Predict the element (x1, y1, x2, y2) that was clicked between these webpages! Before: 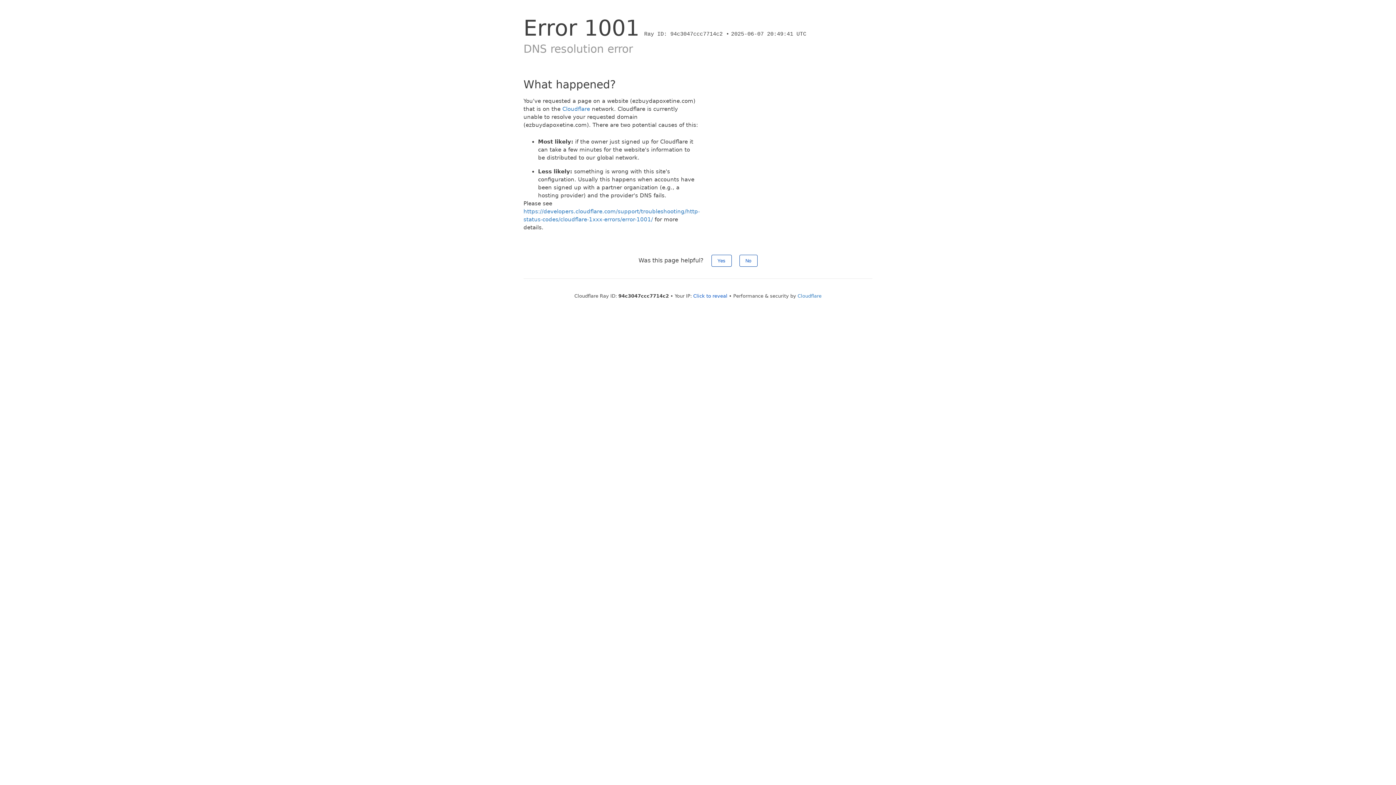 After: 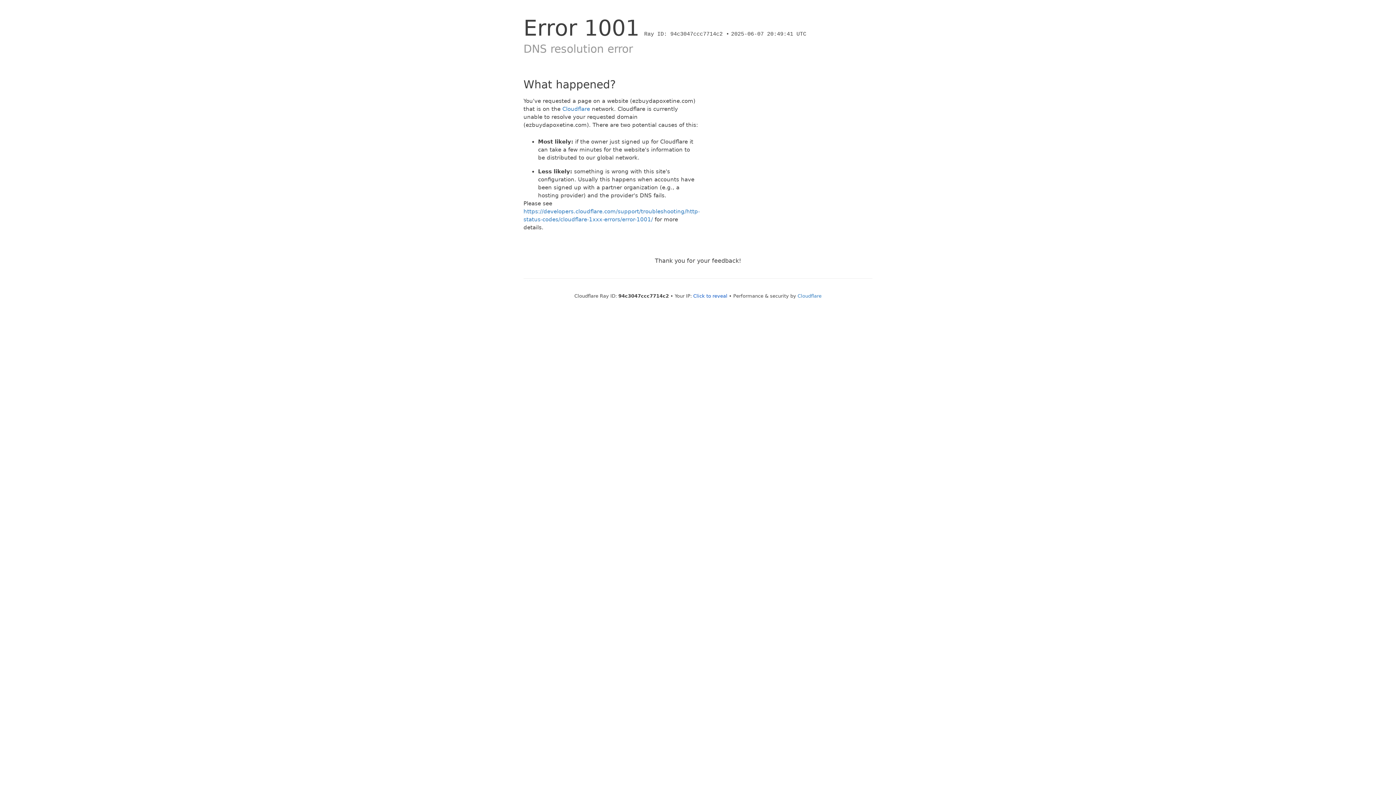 Action: label: Yes bbox: (711, 254, 731, 266)